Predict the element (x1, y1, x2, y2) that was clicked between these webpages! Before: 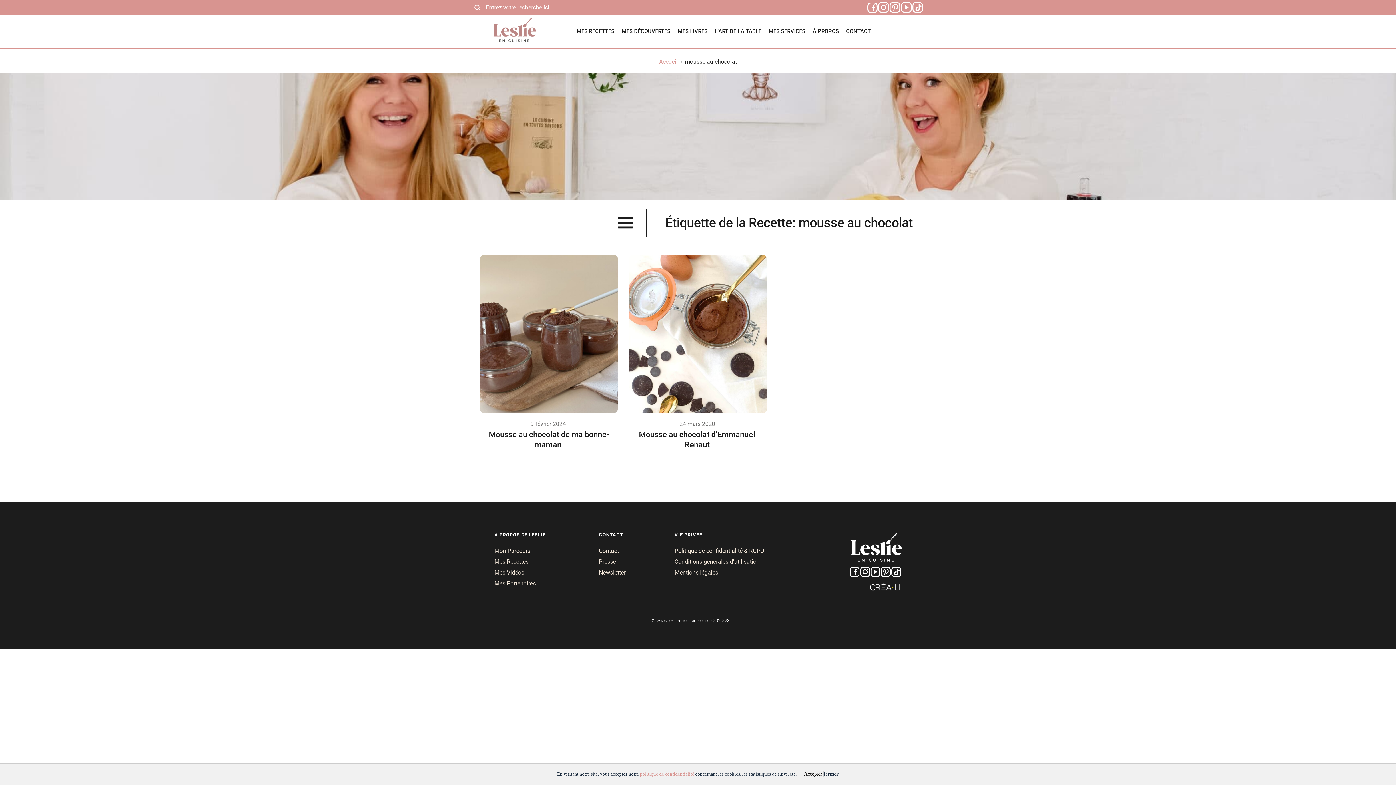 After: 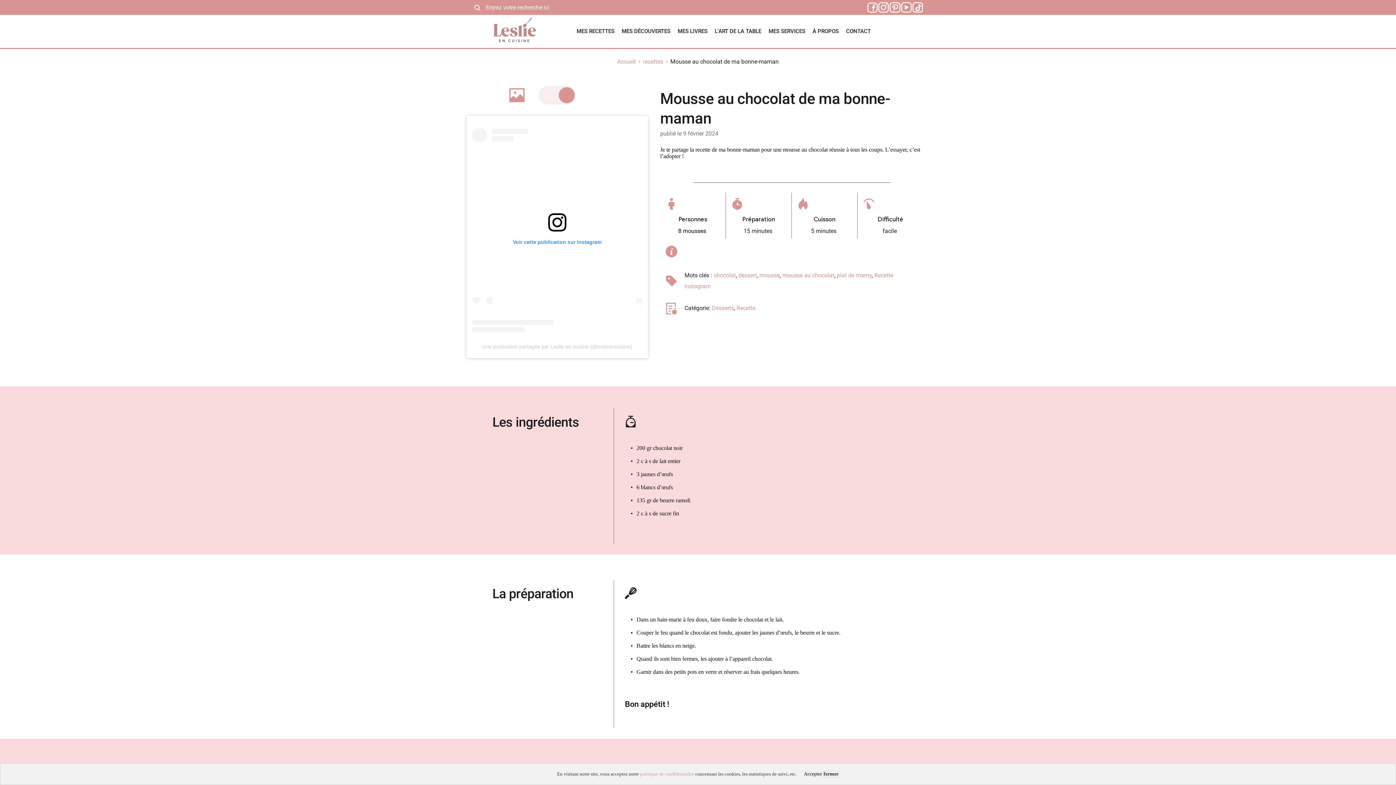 Action: bbox: (480, 254, 618, 413)